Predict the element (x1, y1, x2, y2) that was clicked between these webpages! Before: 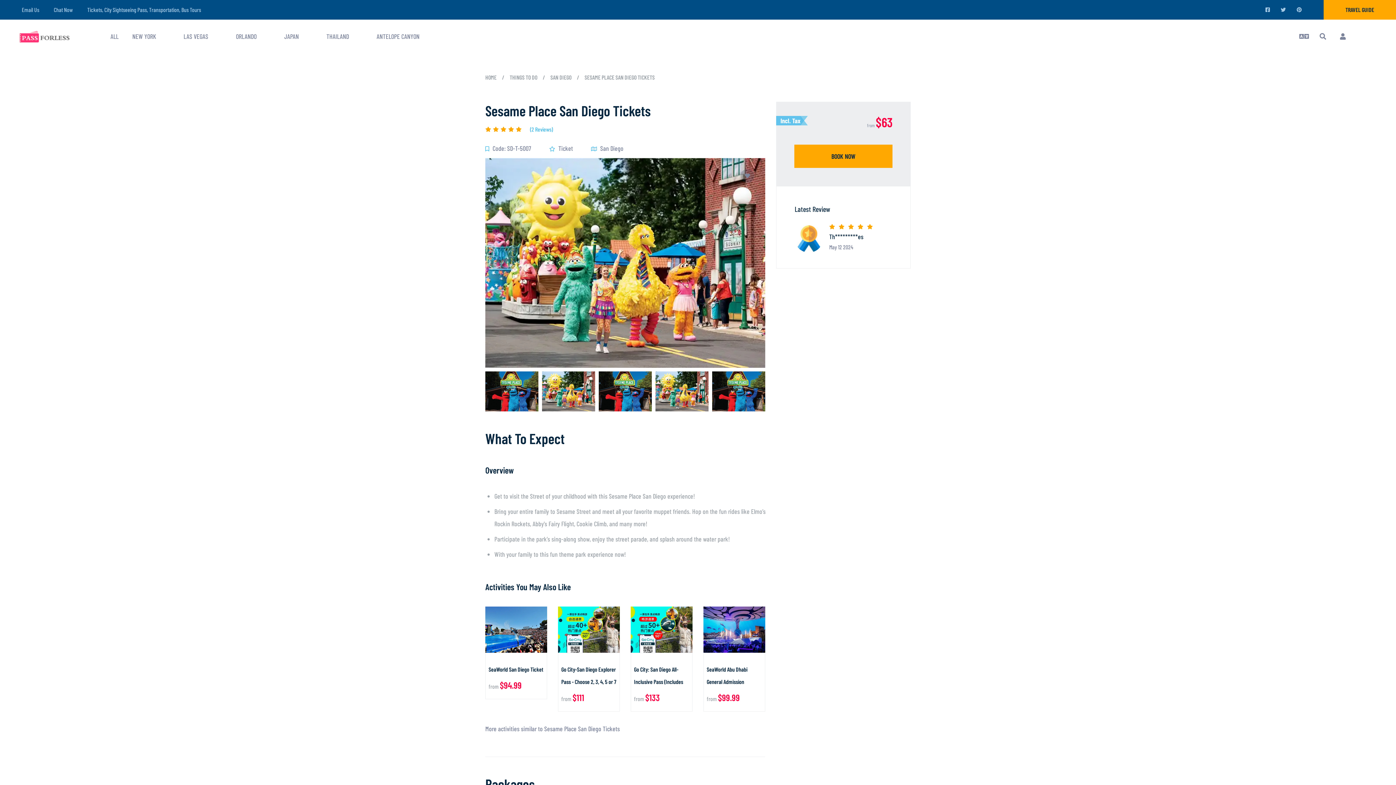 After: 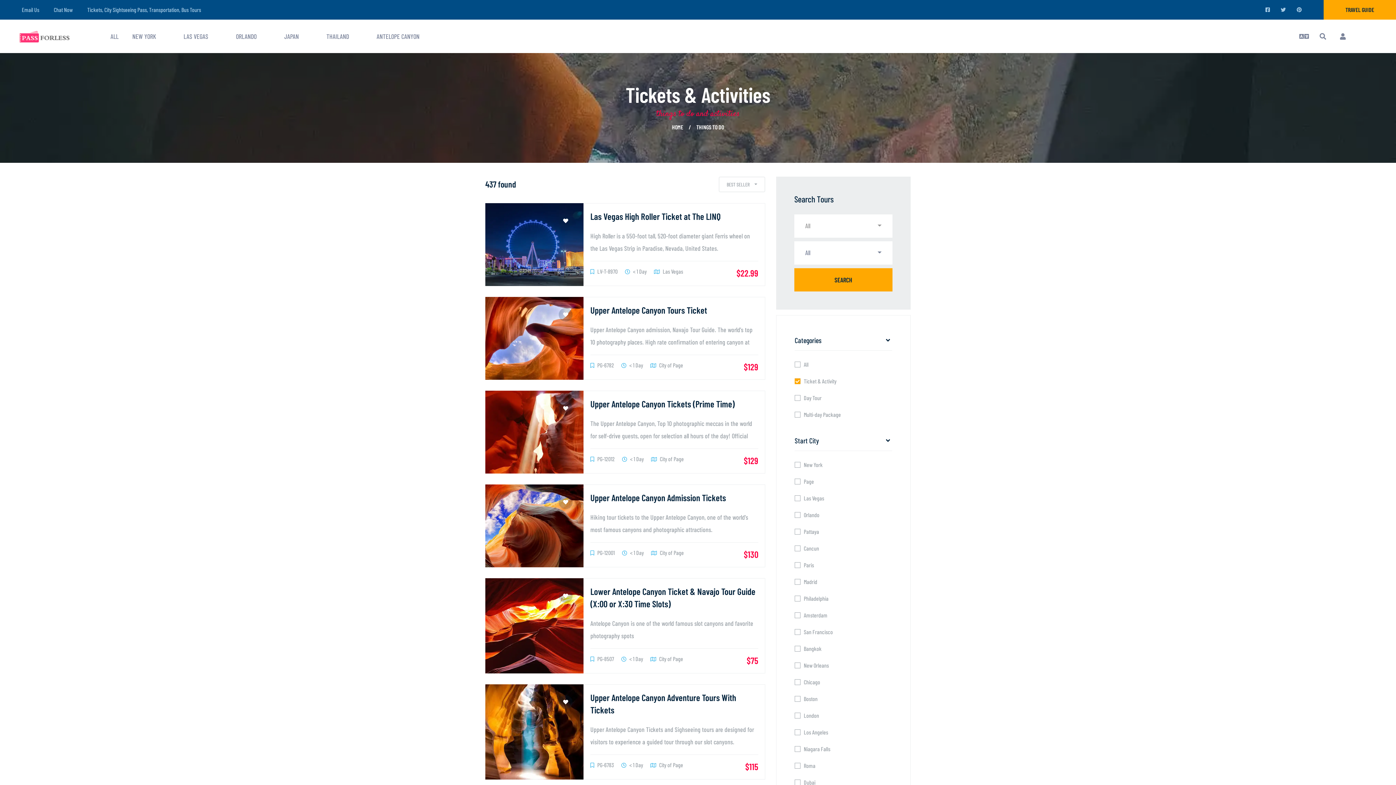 Action: label: THINGS TO DO bbox: (509, 71, 537, 83)